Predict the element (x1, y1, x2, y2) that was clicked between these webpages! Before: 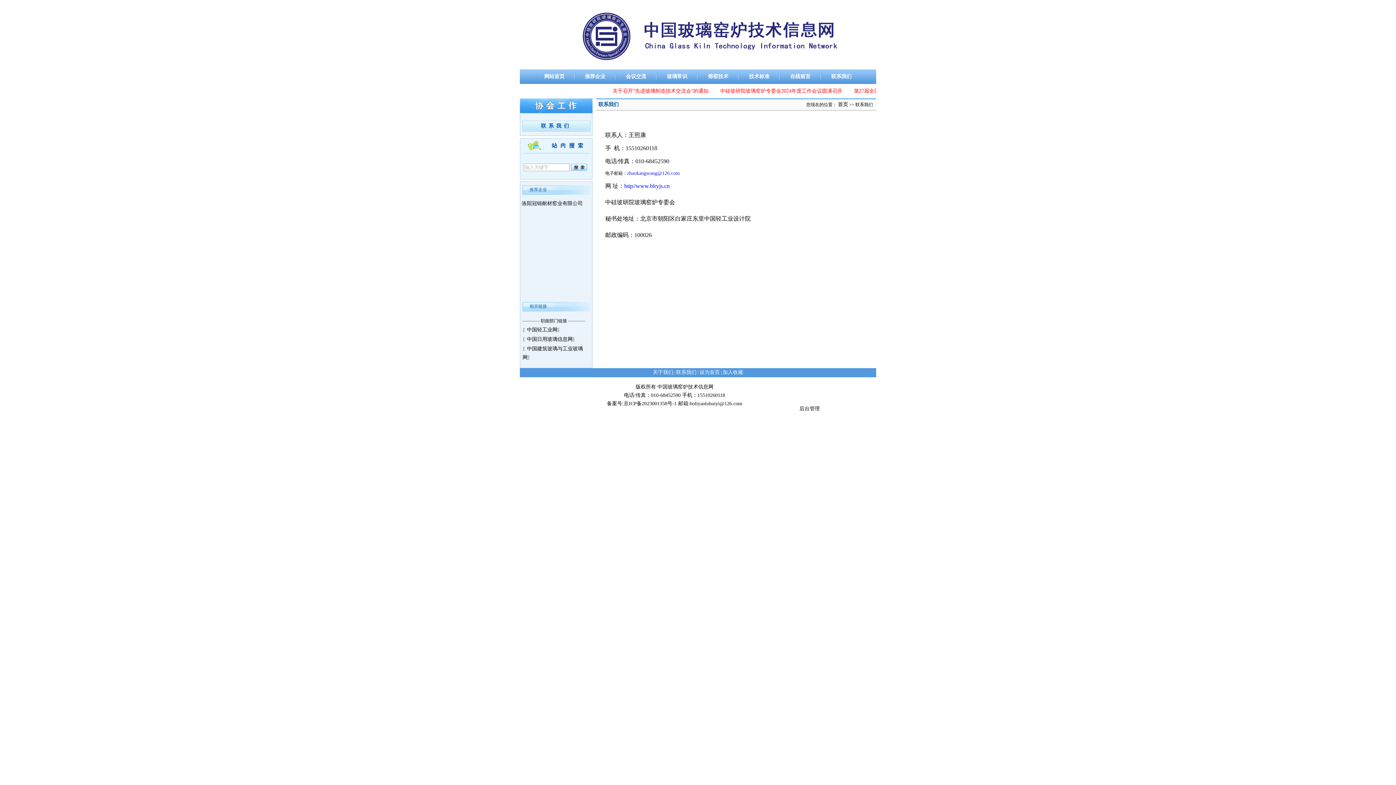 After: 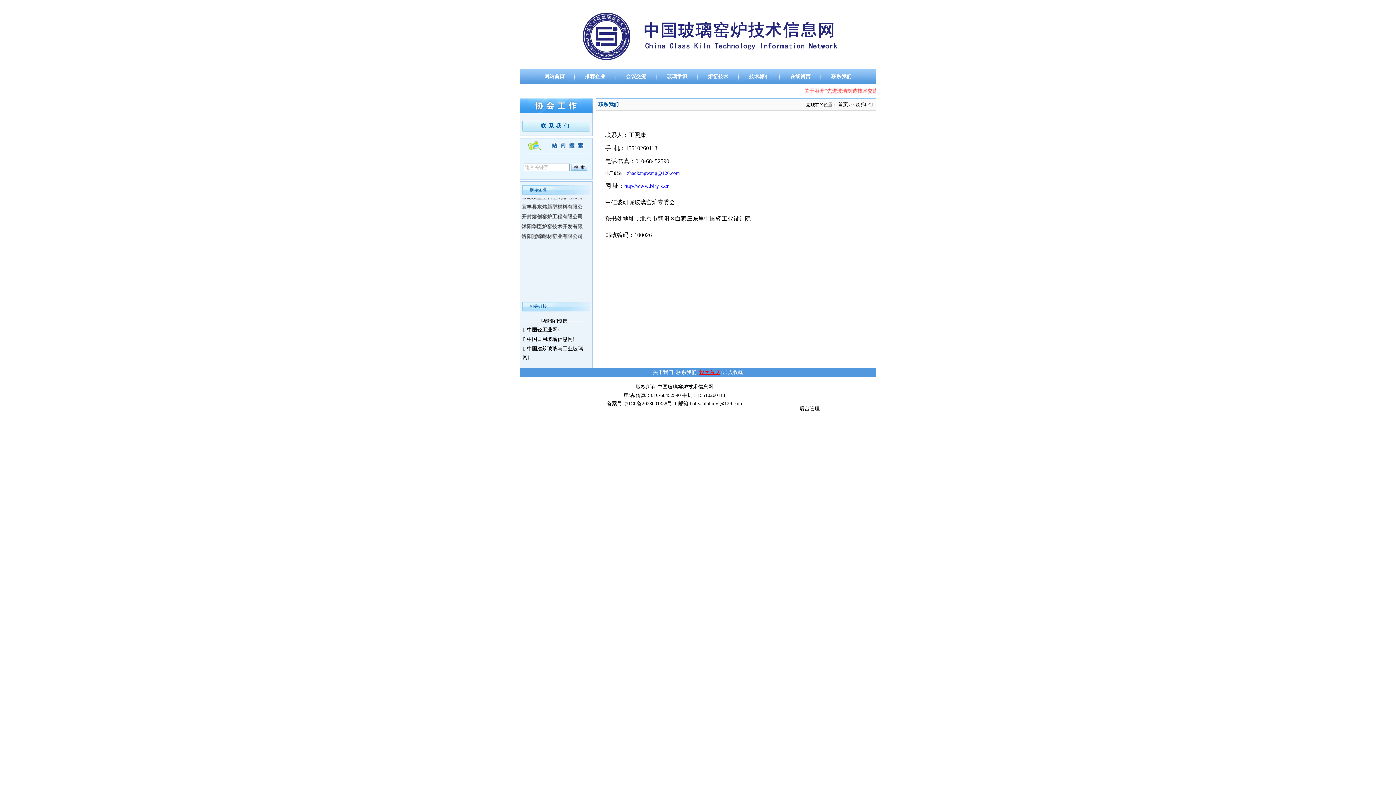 Action: label: 设为首页 bbox: (699, 369, 720, 375)